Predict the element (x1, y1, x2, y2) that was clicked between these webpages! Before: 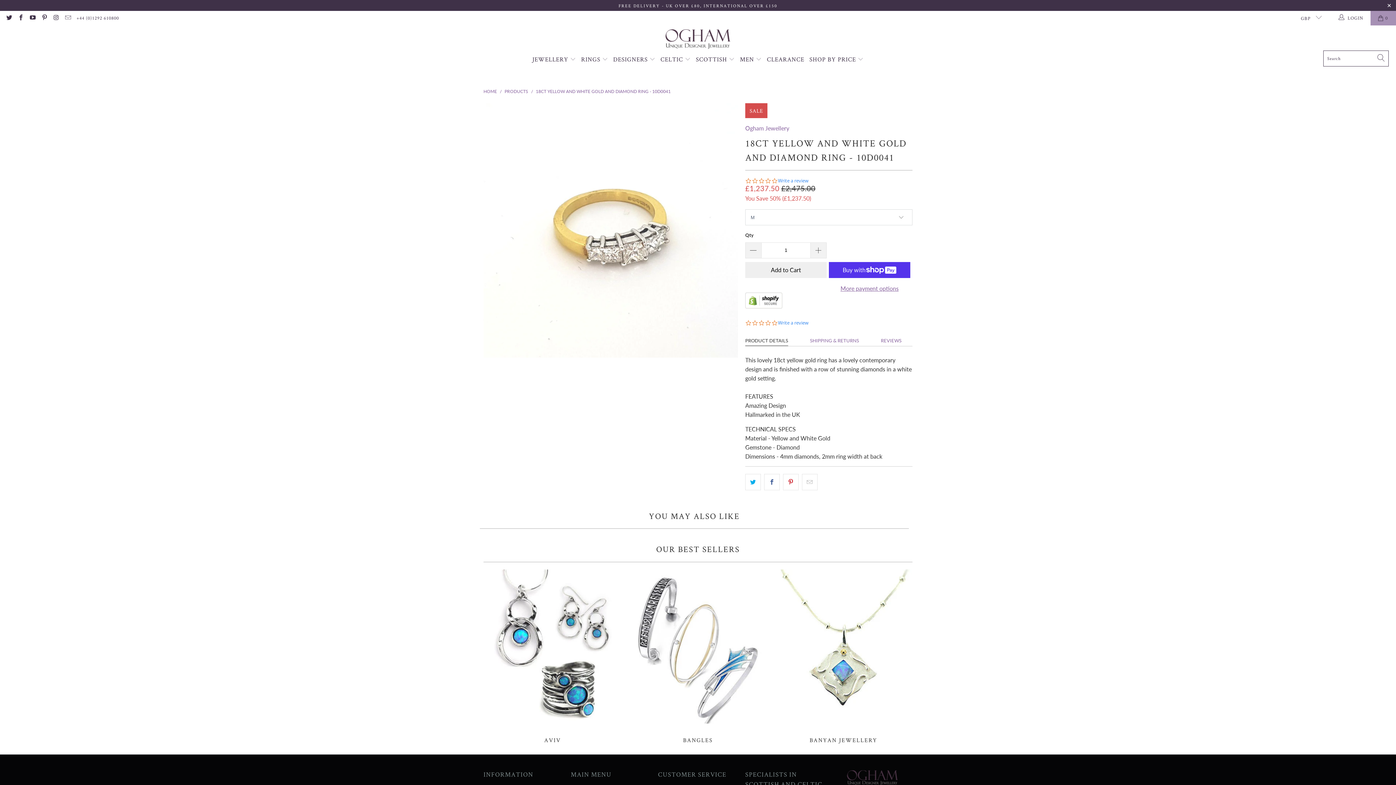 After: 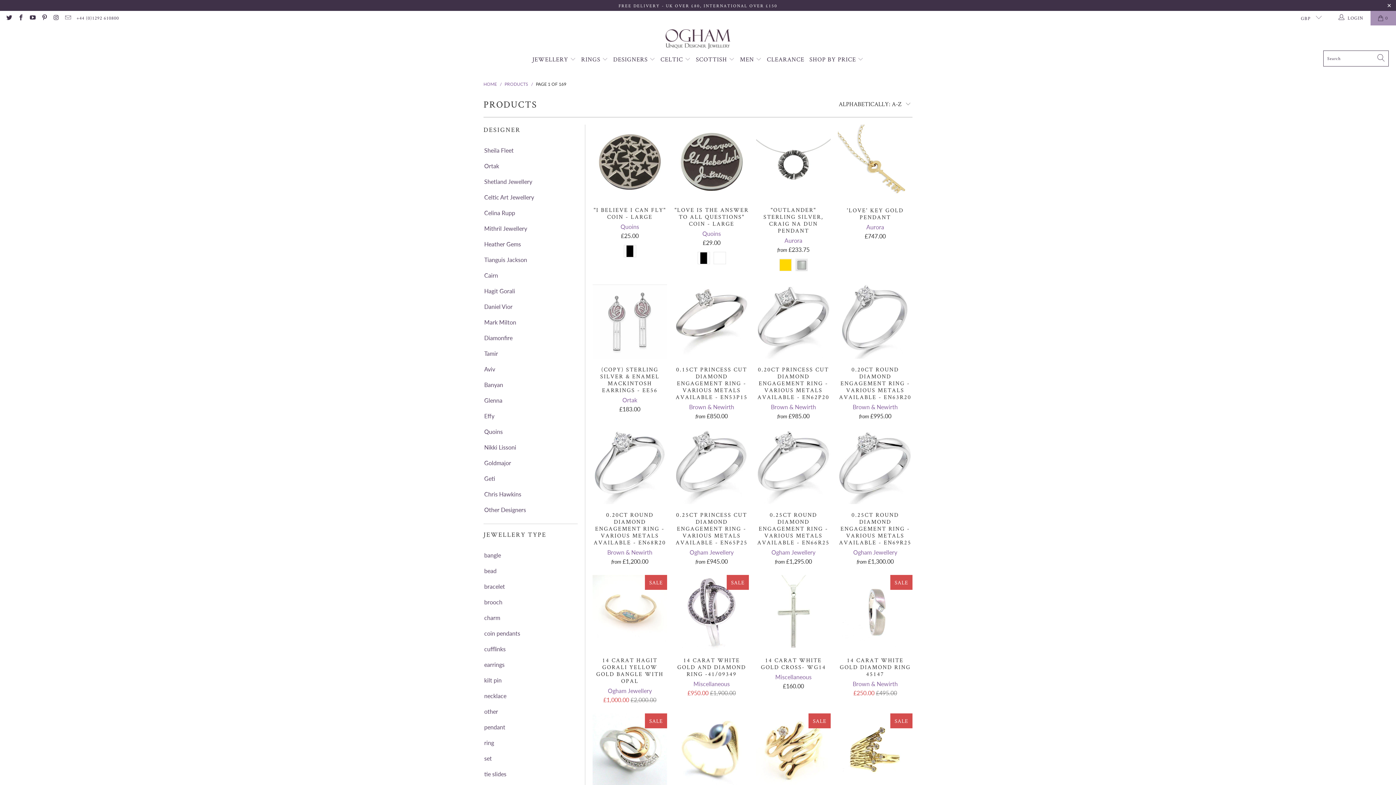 Action: bbox: (504, 88, 528, 94) label: PRODUCTS